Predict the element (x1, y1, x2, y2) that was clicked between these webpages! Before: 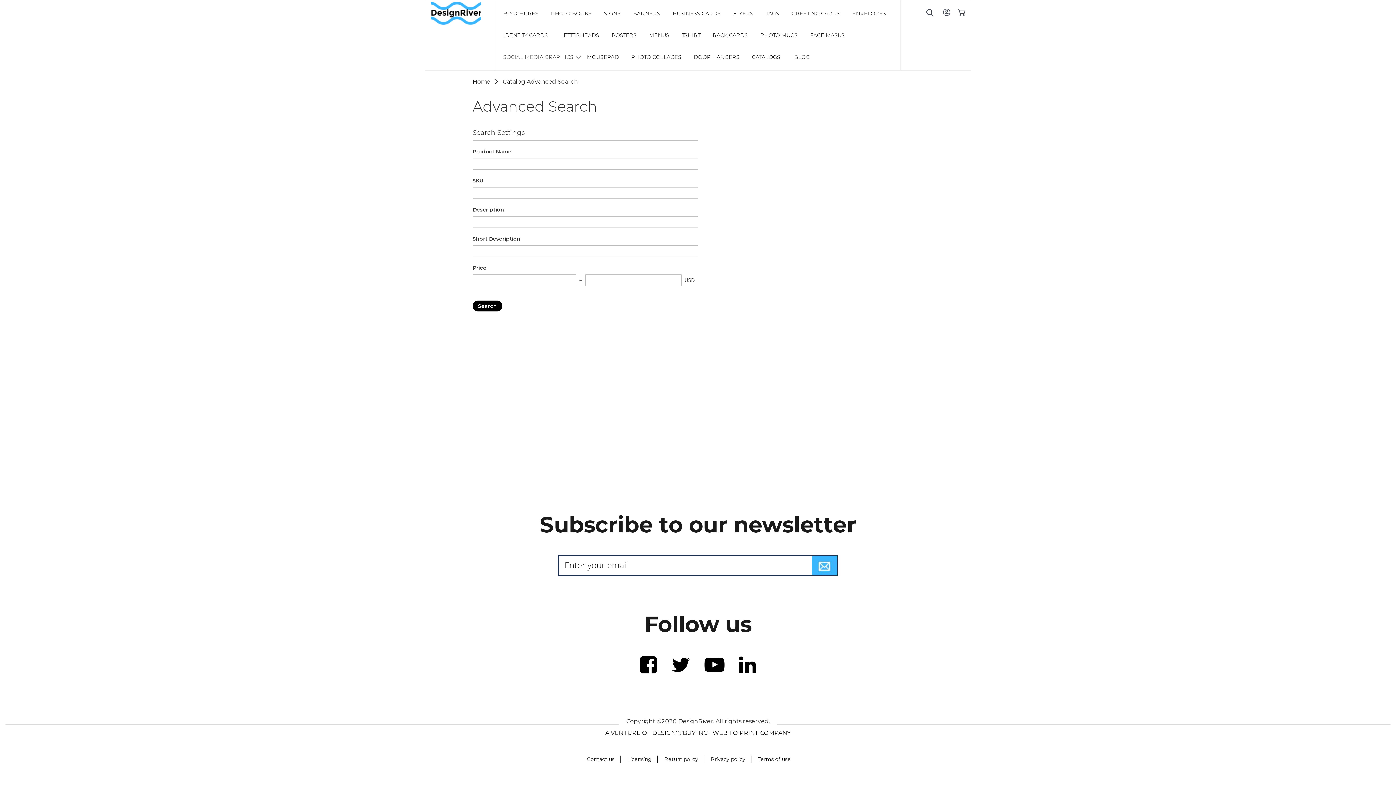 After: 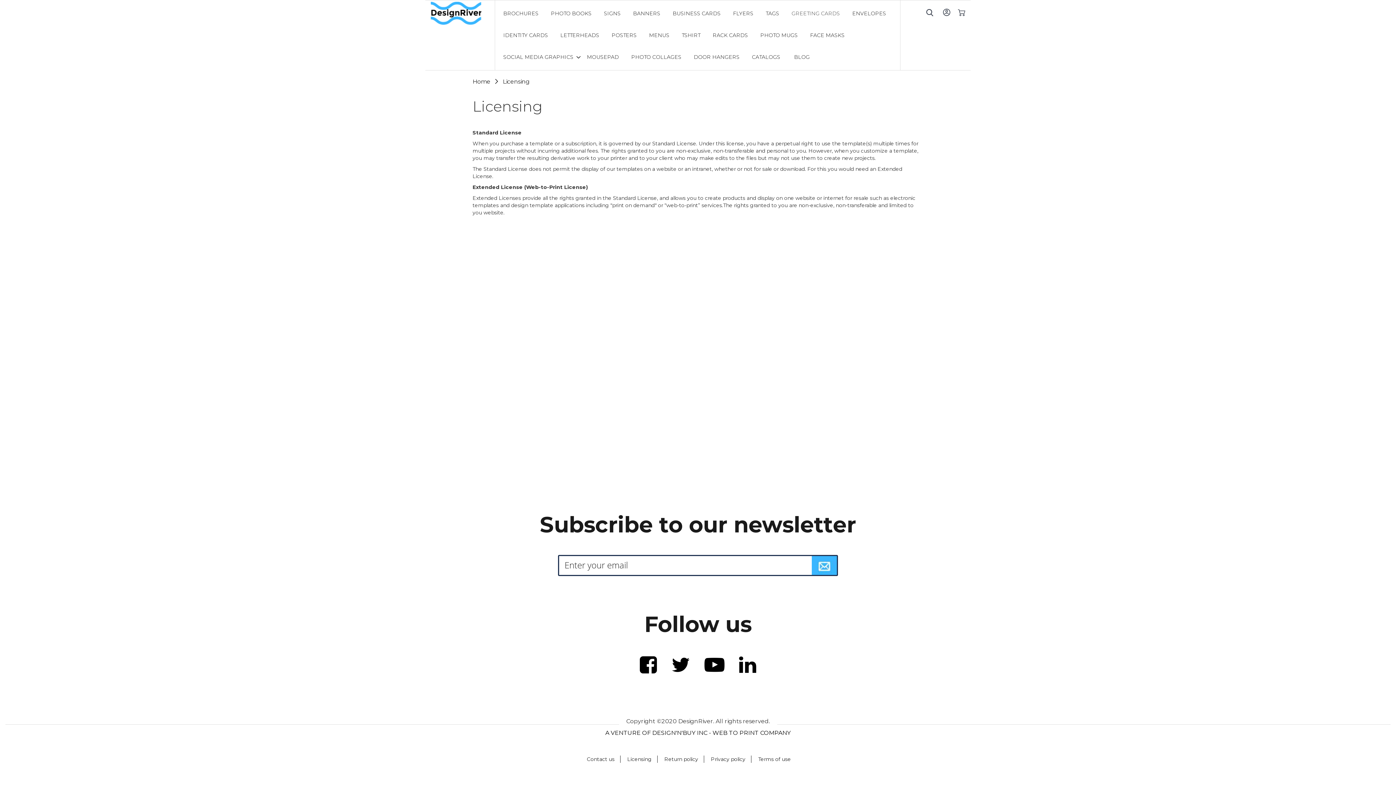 Action: label: Licensing bbox: (627, 756, 651, 762)